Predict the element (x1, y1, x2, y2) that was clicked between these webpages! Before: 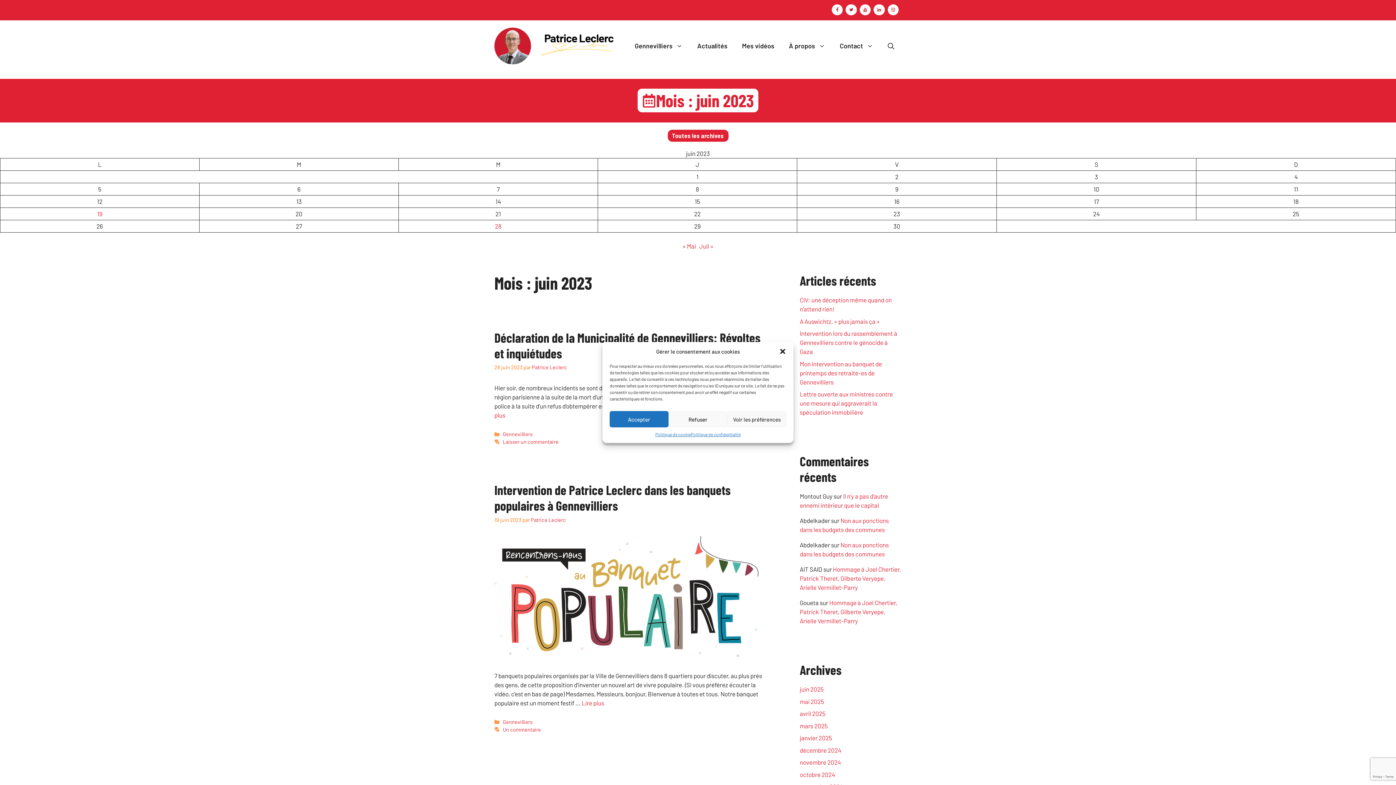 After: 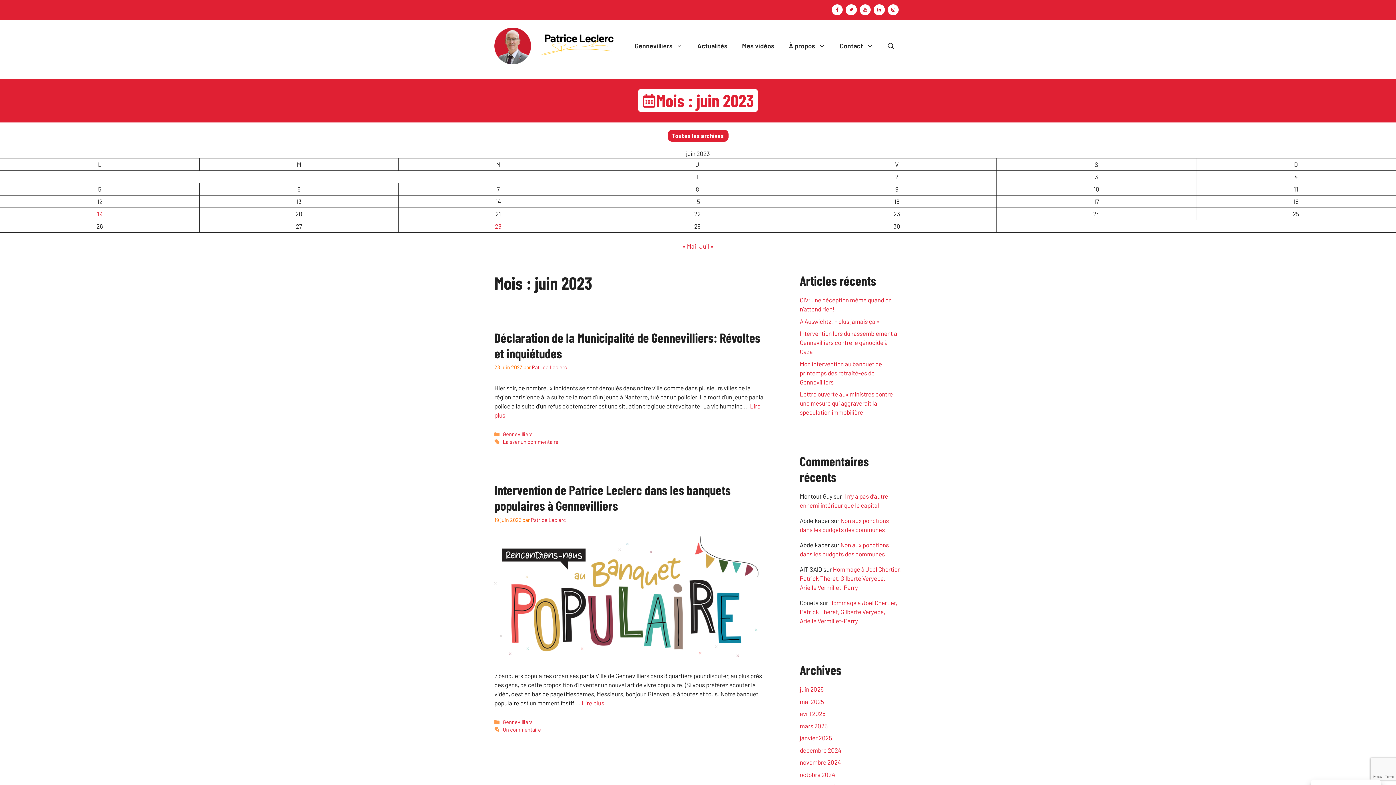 Action: bbox: (668, 411, 727, 427) label: Refuser